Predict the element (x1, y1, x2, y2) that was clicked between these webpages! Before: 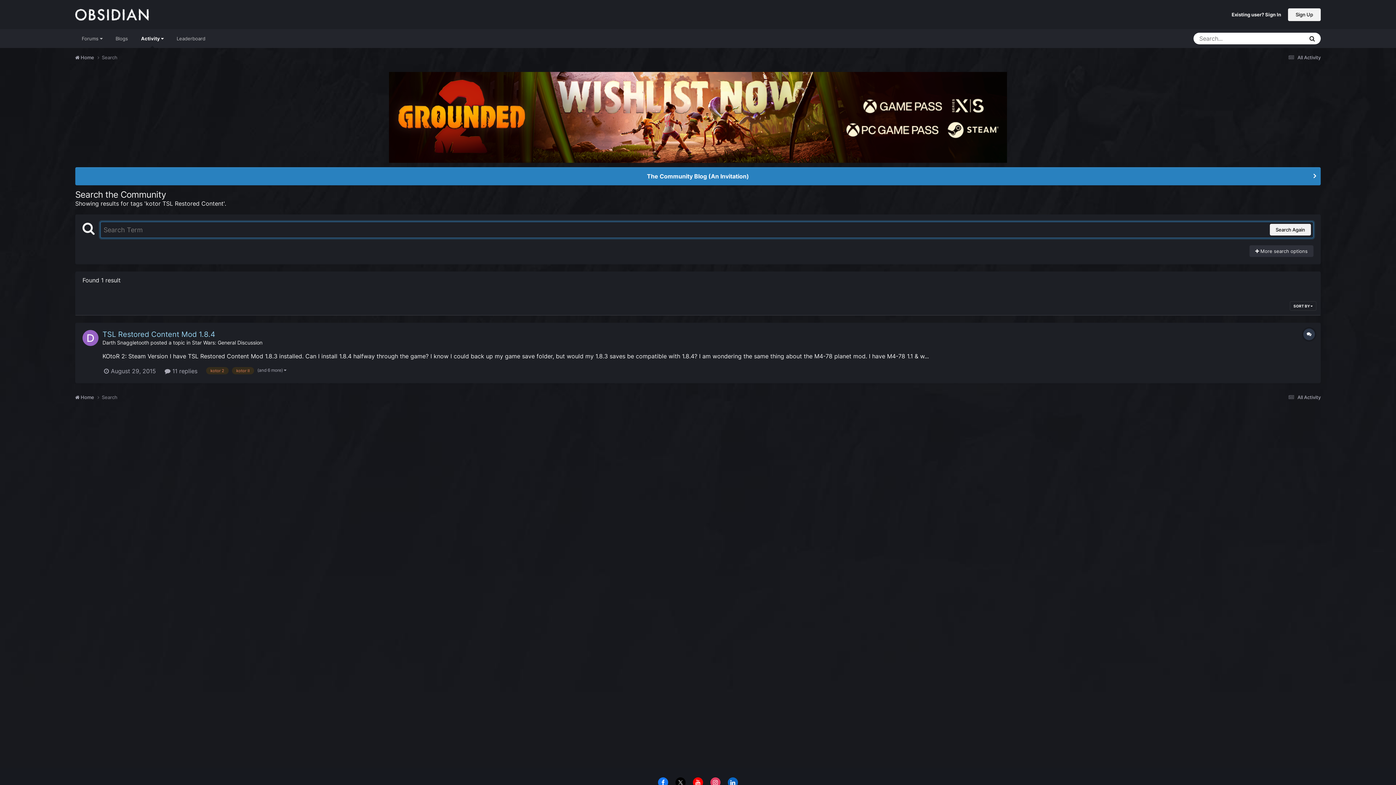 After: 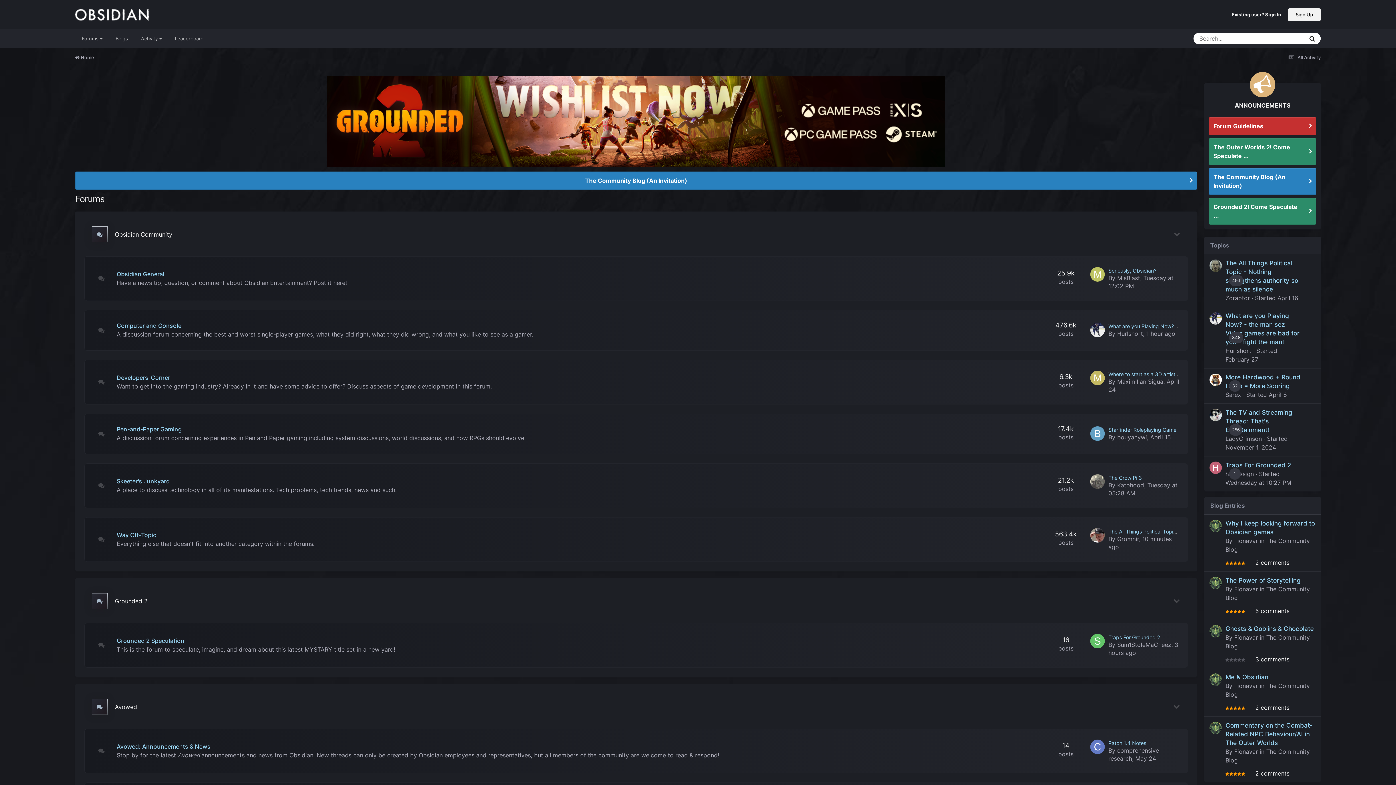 Action: bbox: (75, 54, 101, 61) label:  Home 